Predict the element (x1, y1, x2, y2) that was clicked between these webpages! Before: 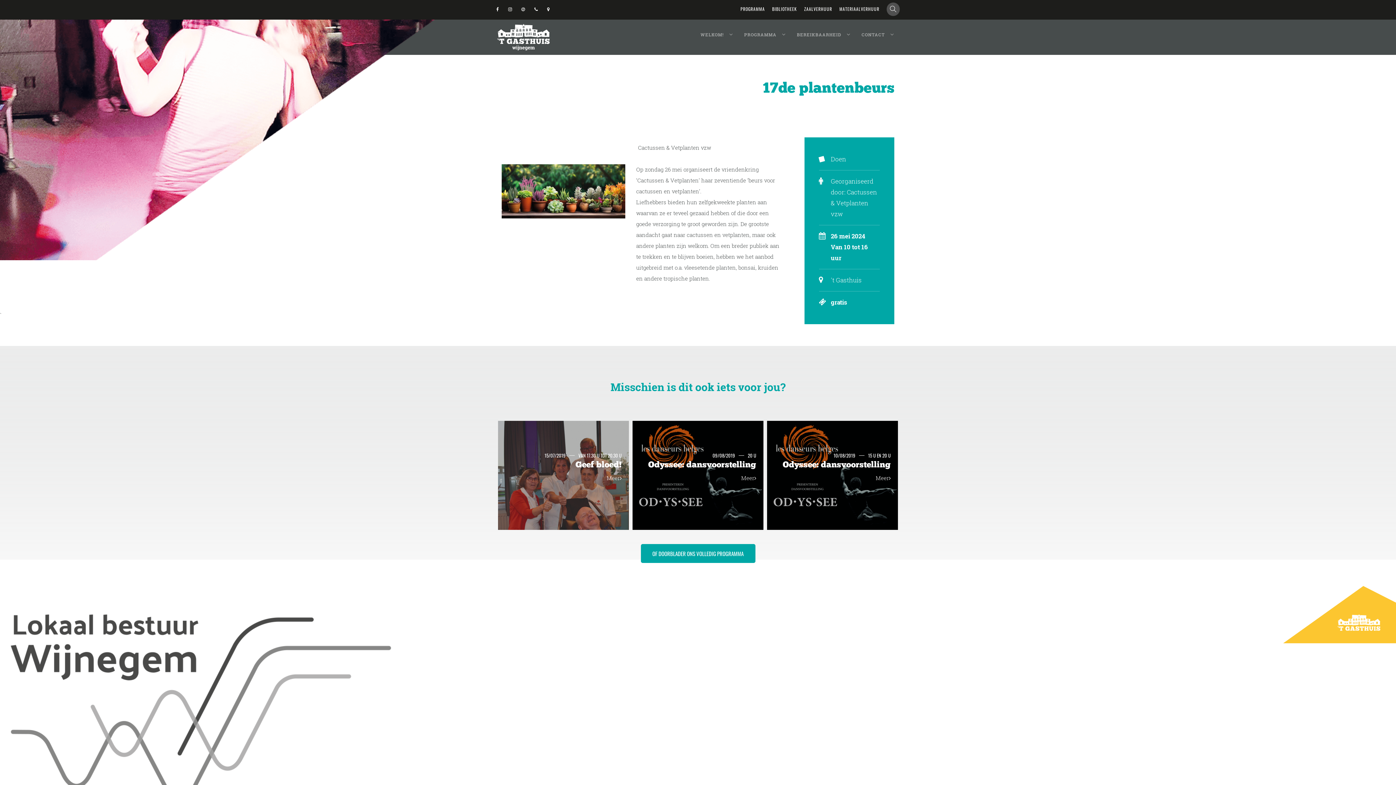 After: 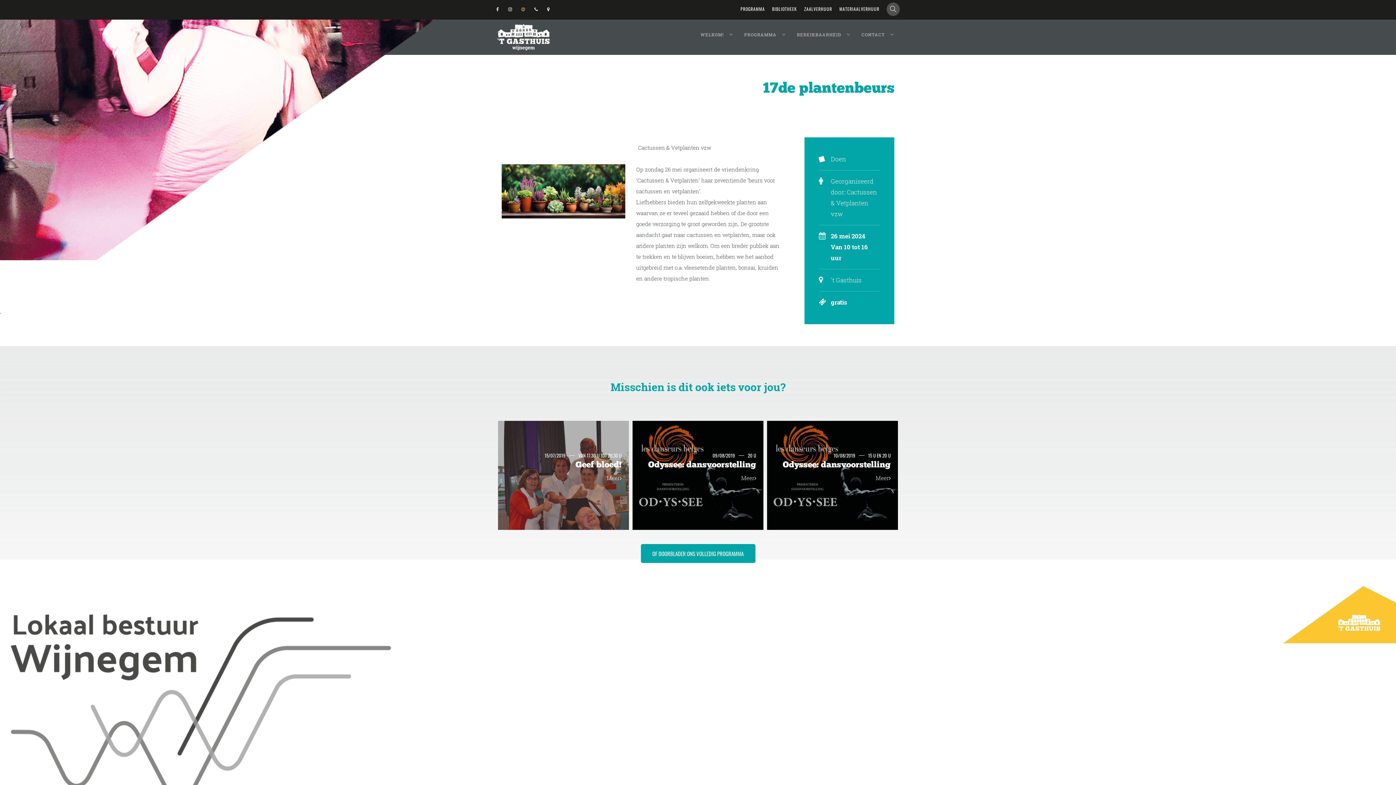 Action: bbox: (521, 5, 527, 12)